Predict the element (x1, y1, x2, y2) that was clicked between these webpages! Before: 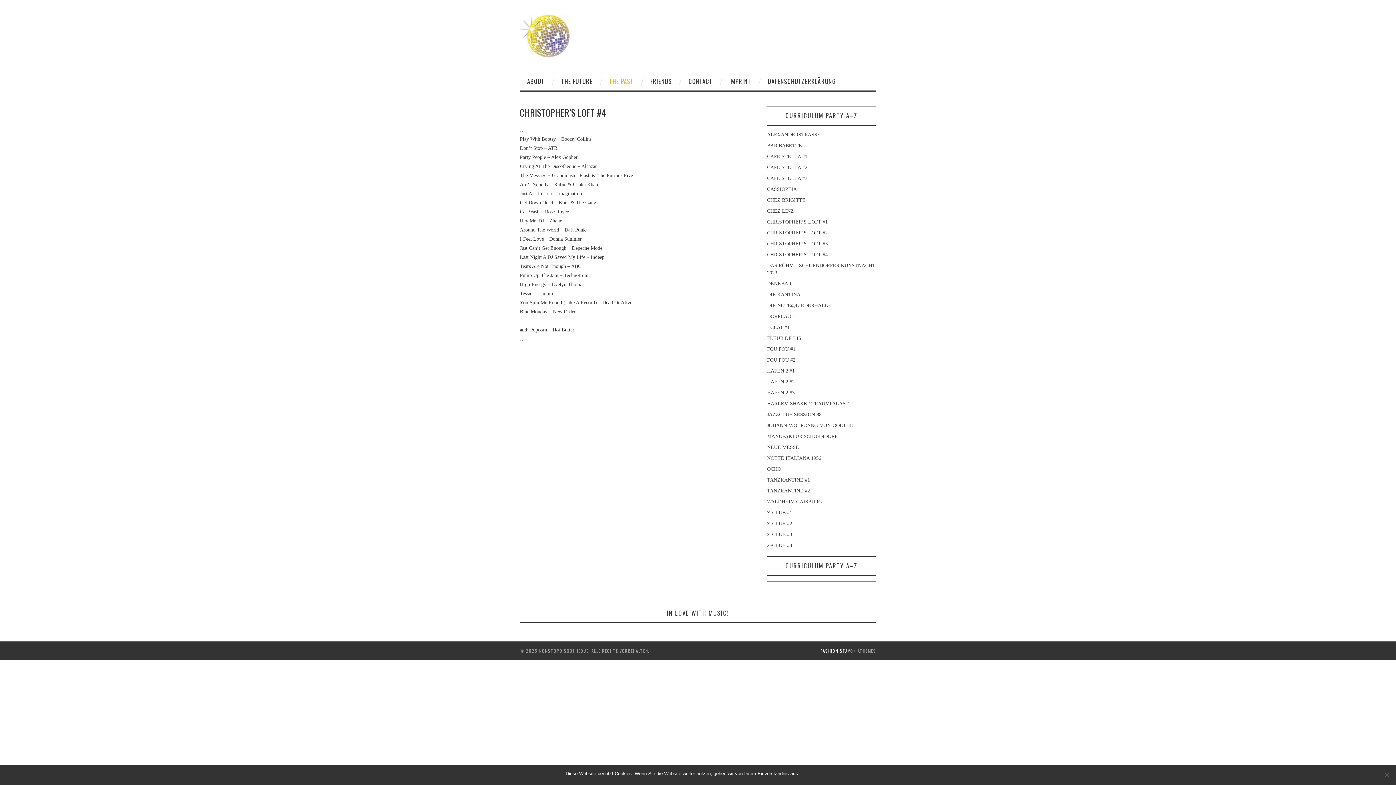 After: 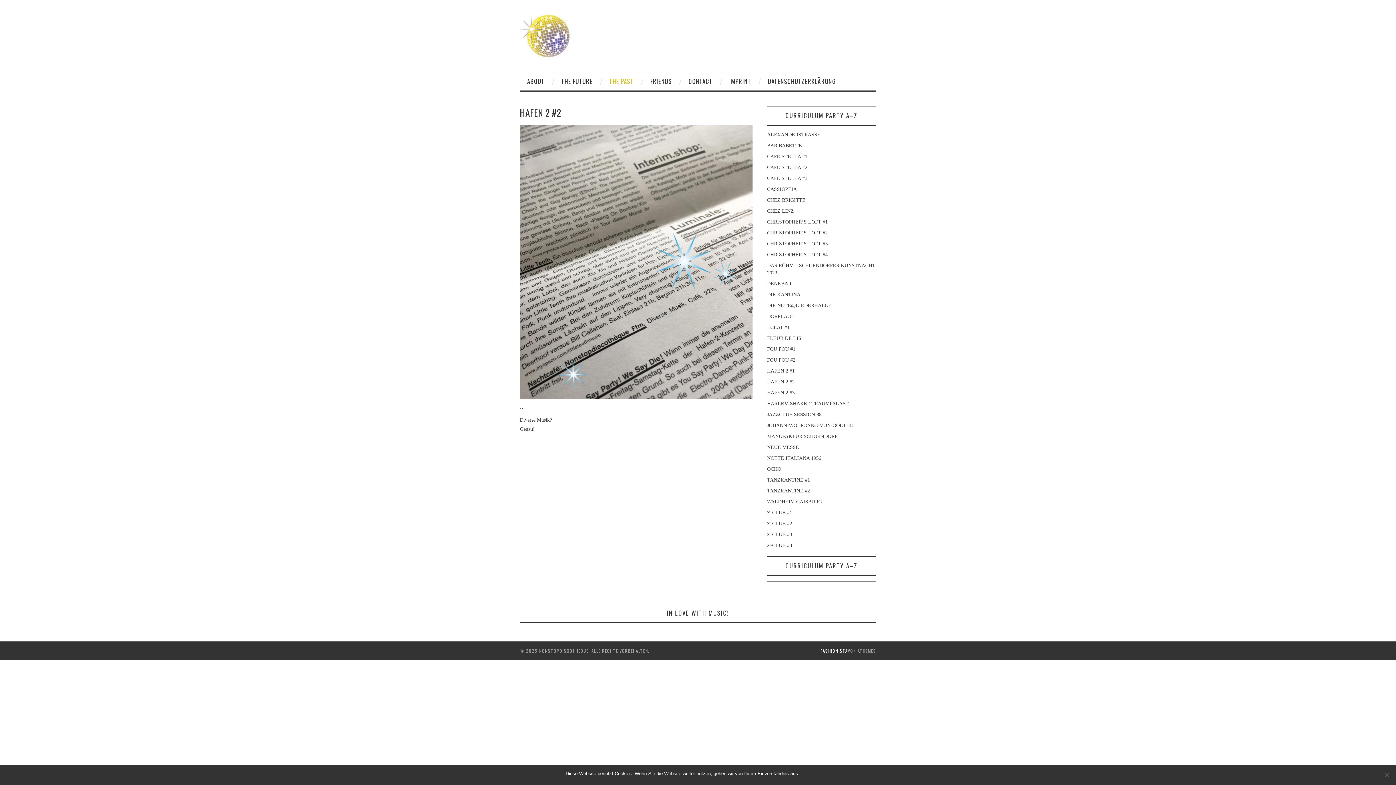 Action: bbox: (767, 379, 794, 384) label: HAFEN 2 #2